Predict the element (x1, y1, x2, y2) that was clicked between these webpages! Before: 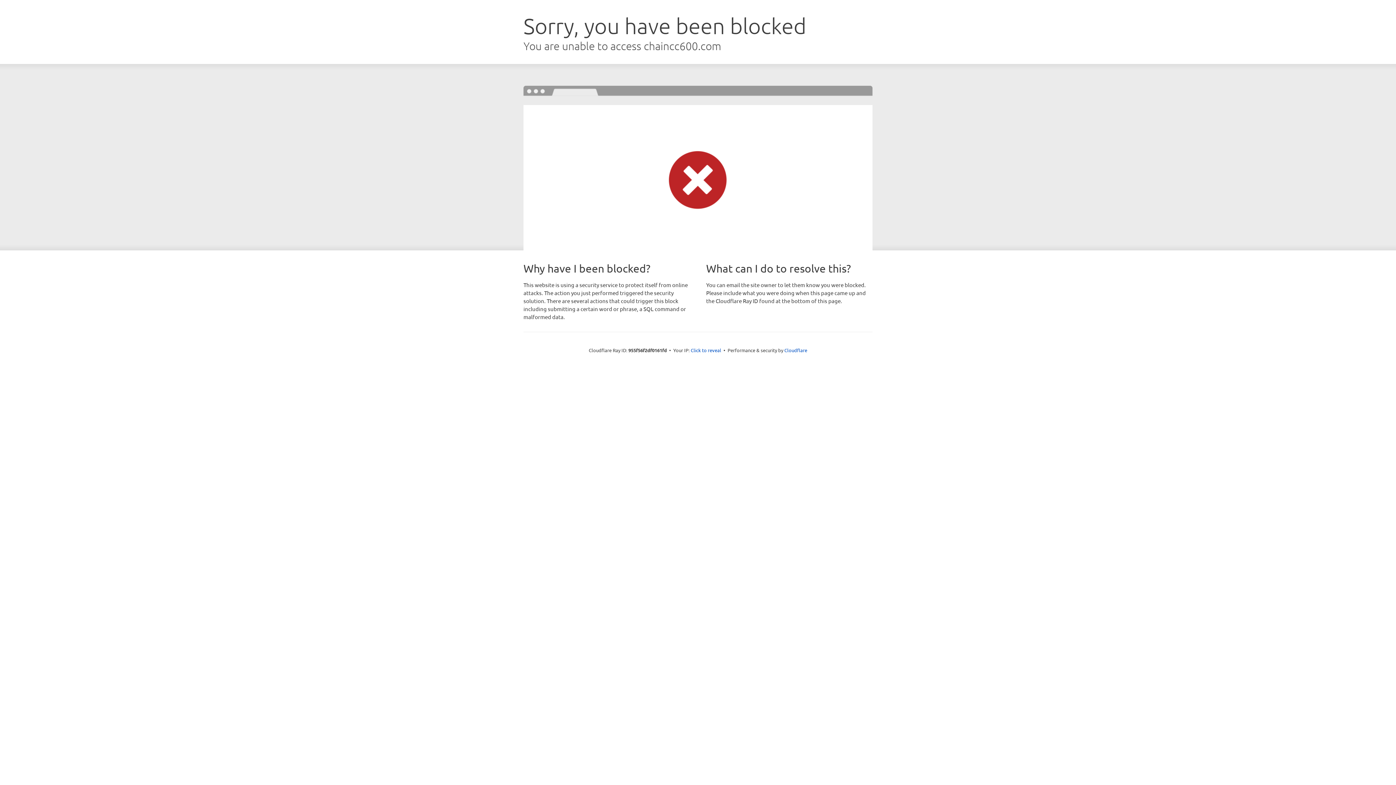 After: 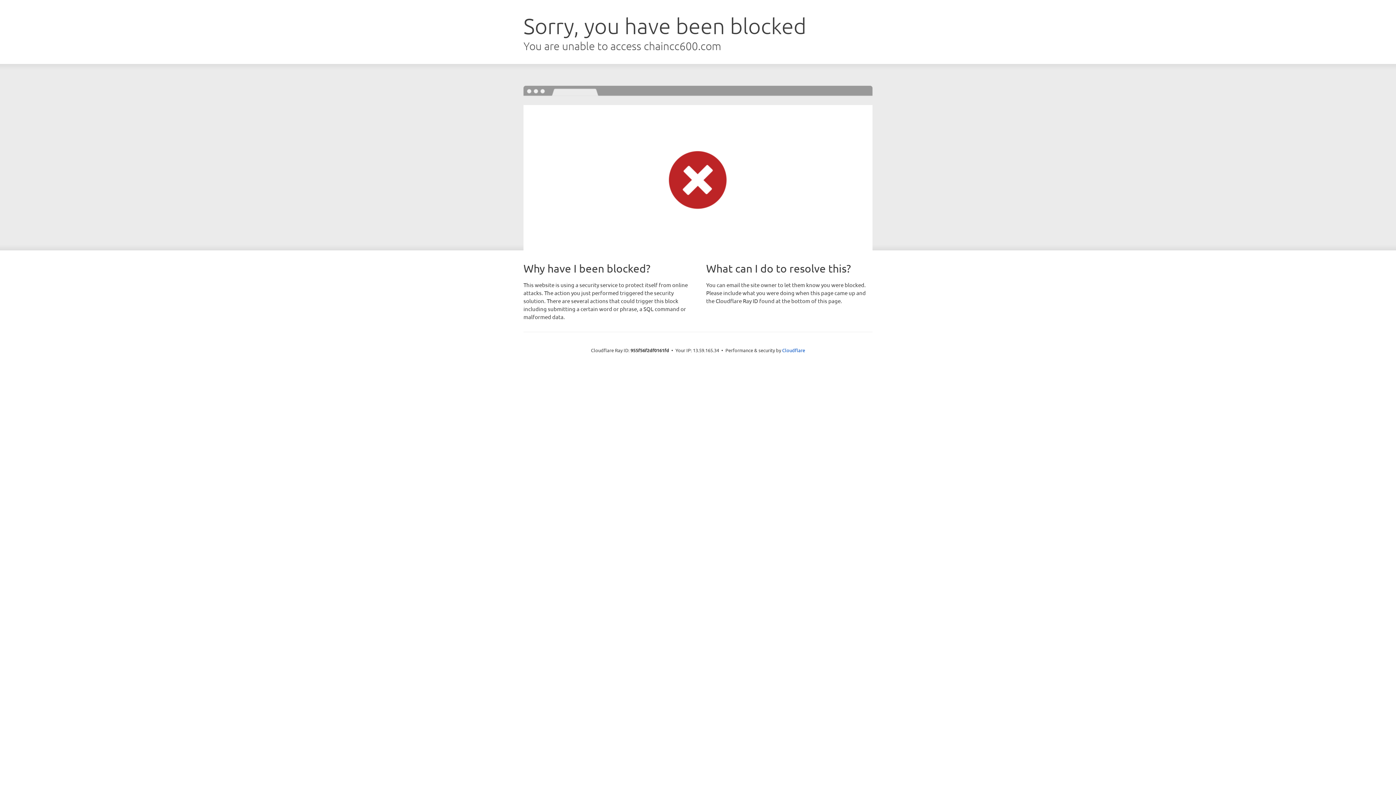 Action: bbox: (690, 346, 721, 353) label: Click to reveal